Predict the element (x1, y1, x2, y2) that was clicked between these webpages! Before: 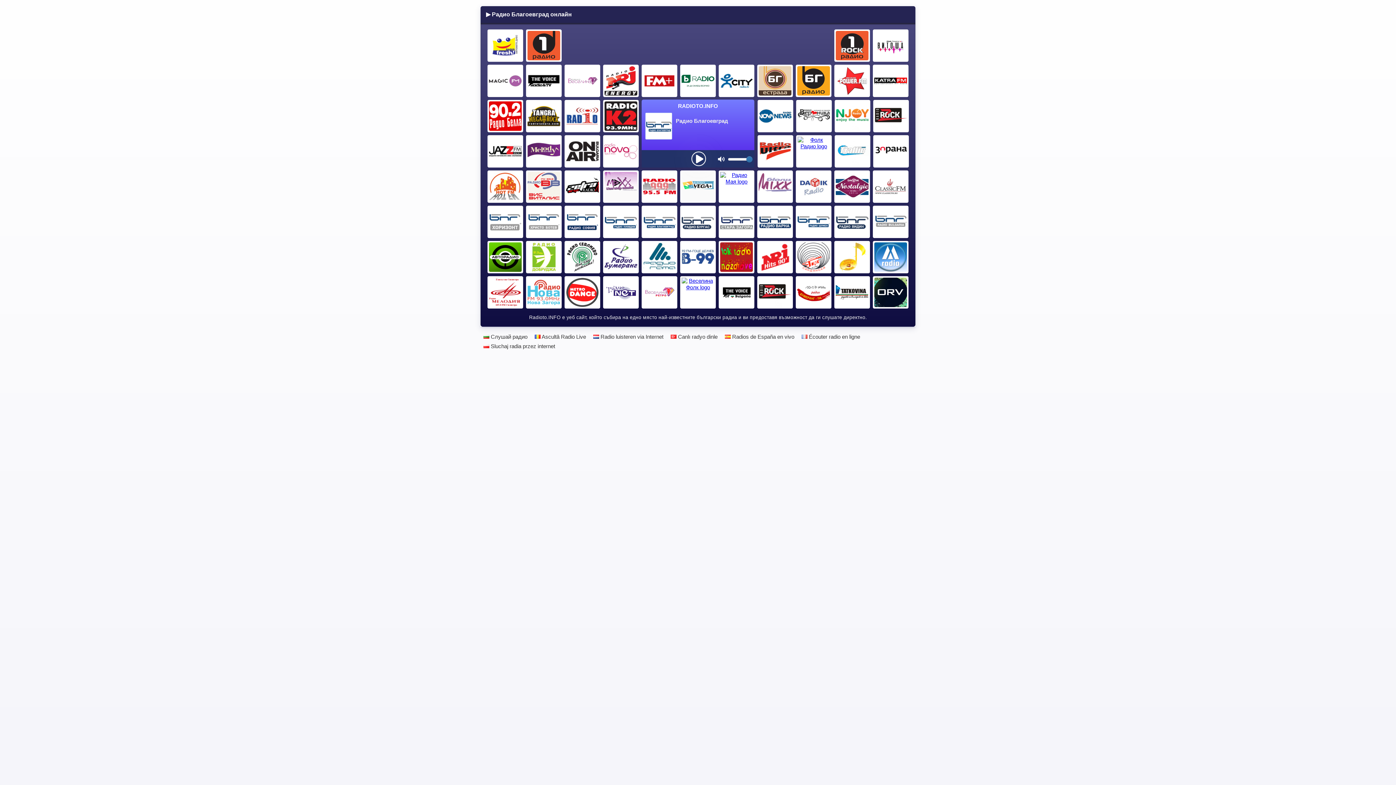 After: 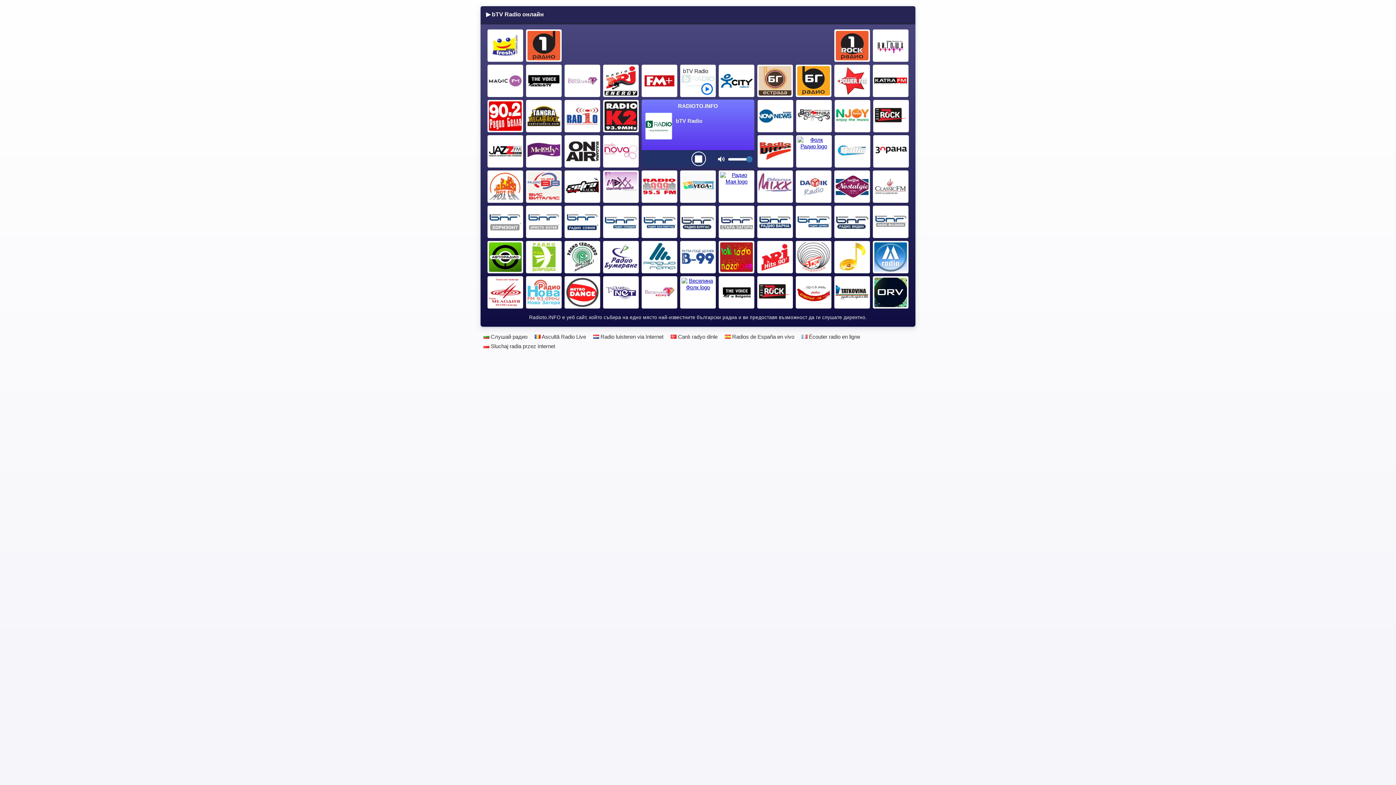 Action: label: bTV Radio bbox: (680, 64, 716, 97)